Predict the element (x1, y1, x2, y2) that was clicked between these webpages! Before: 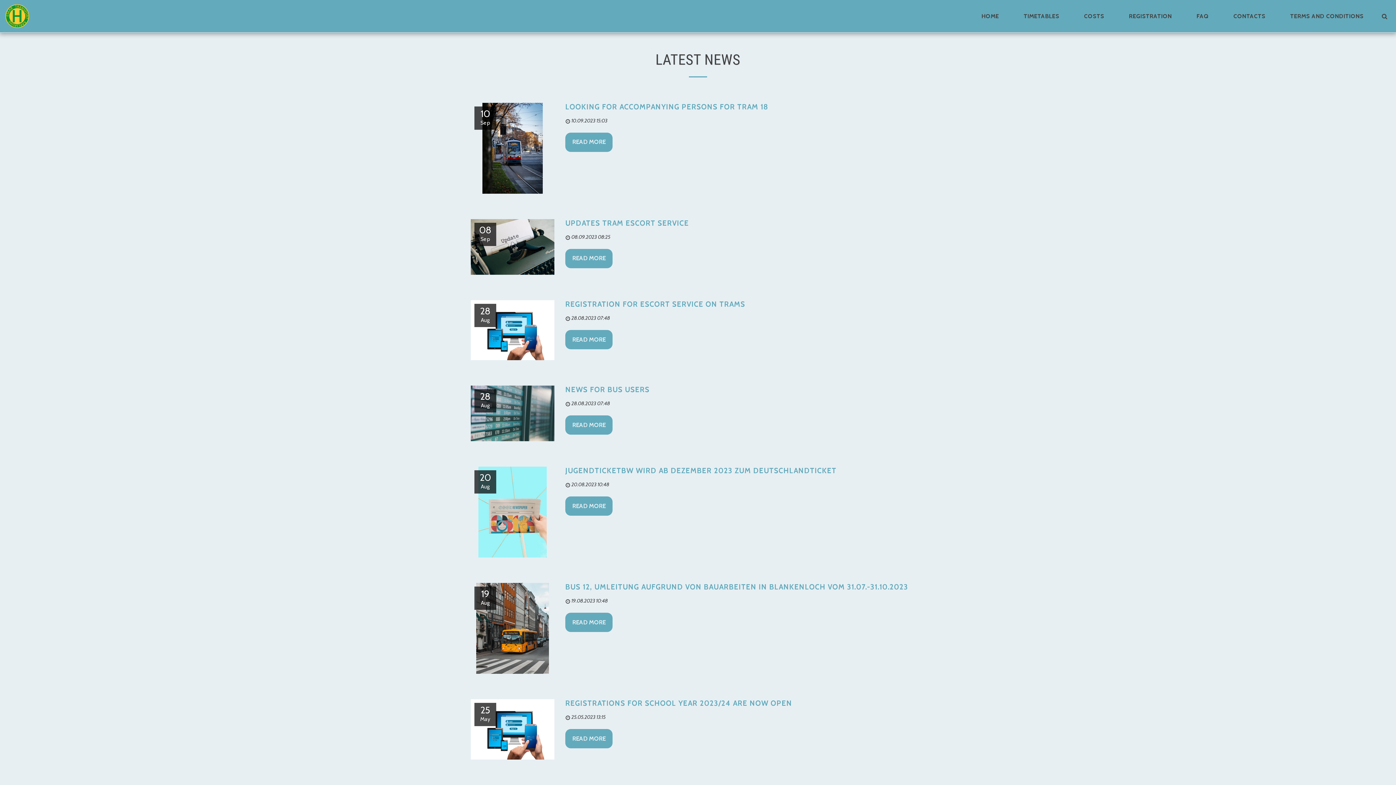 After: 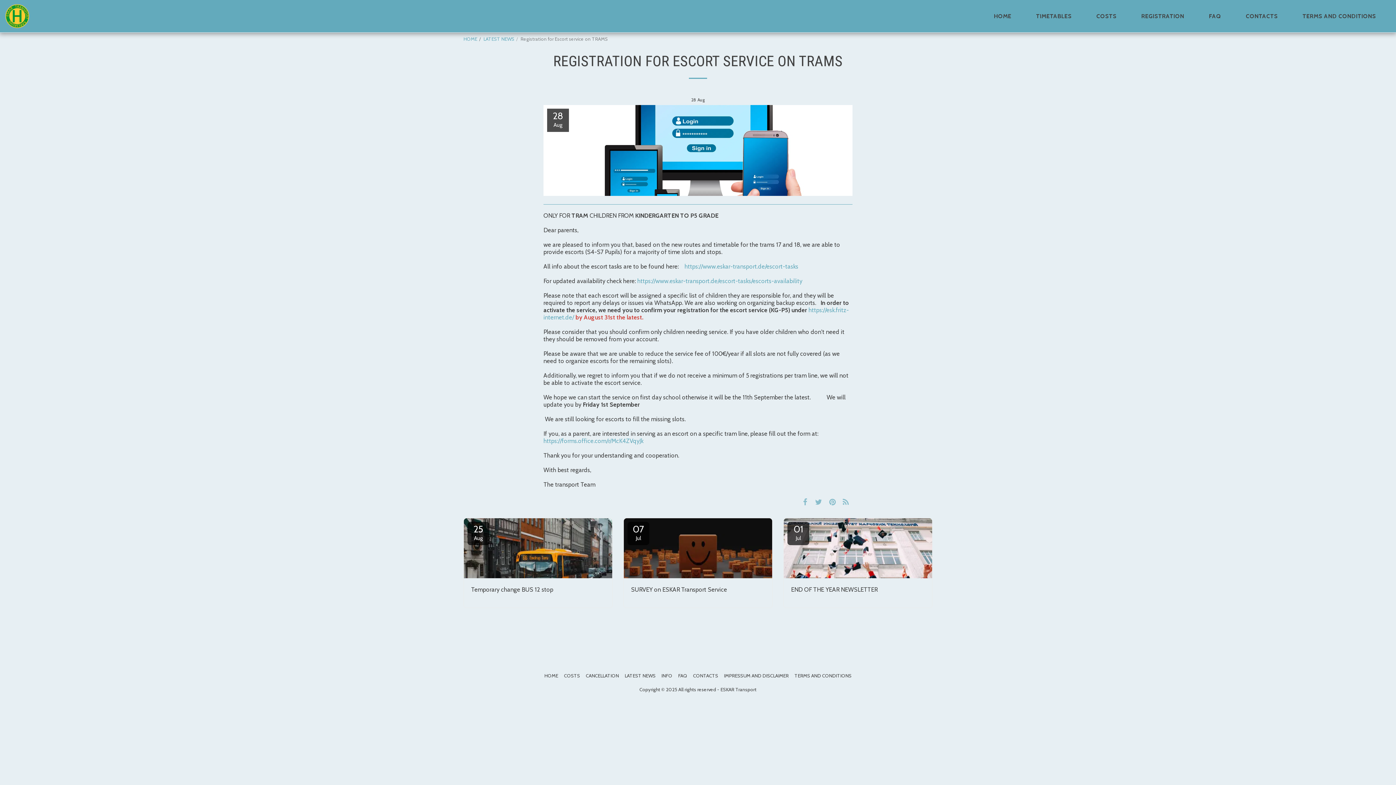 Action: label: Registration for Escort service on TRAMS bbox: (565, 300, 745, 308)